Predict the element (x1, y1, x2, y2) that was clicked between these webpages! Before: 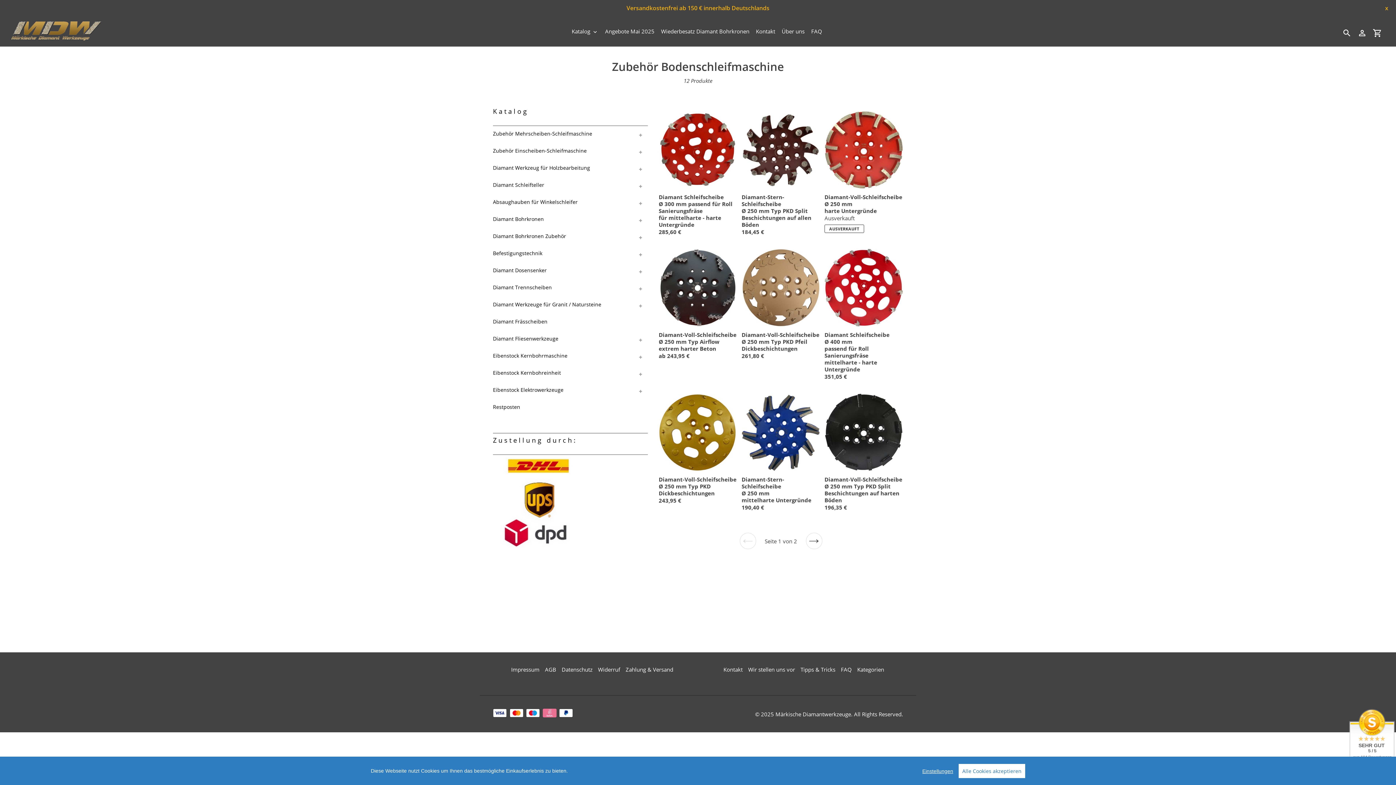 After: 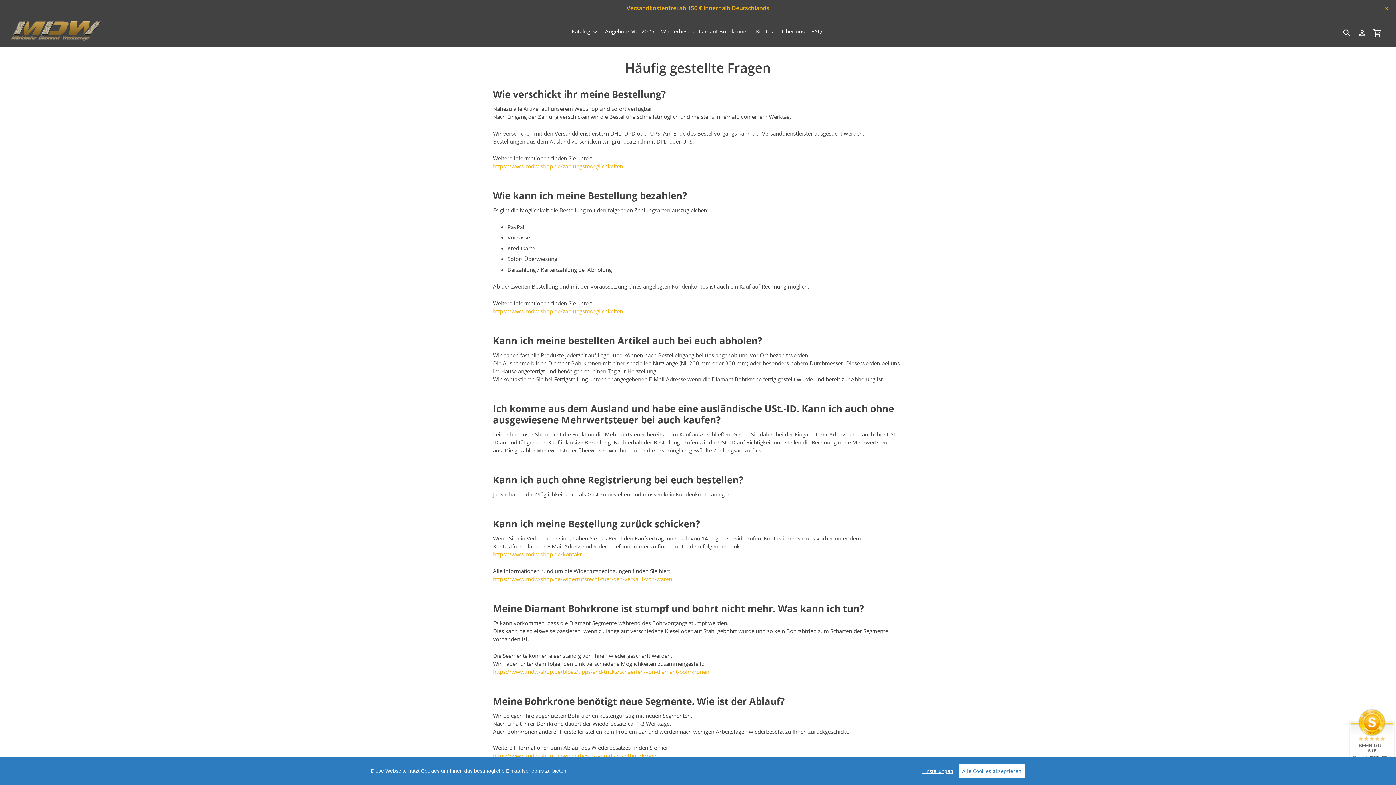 Action: bbox: (808, 25, 825, 37) label: FAQ